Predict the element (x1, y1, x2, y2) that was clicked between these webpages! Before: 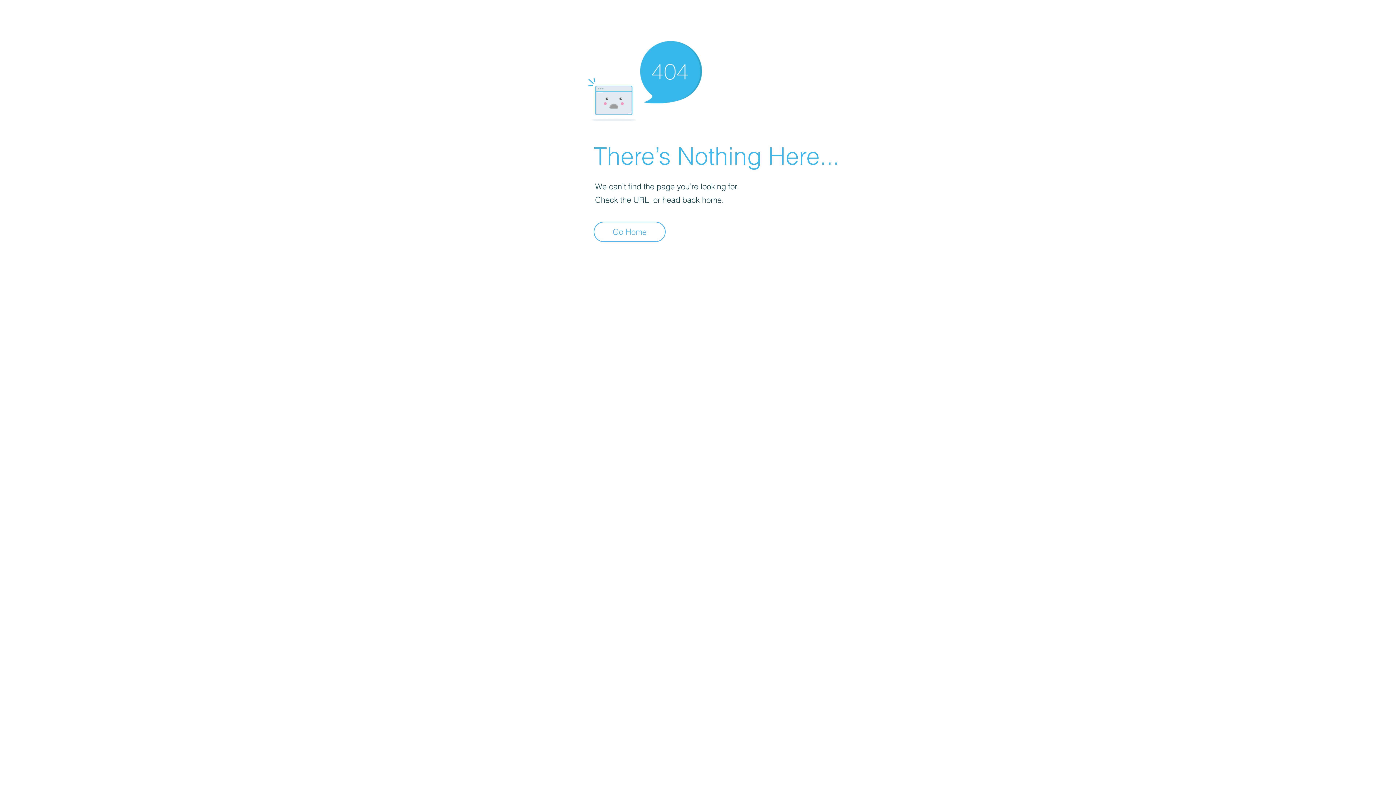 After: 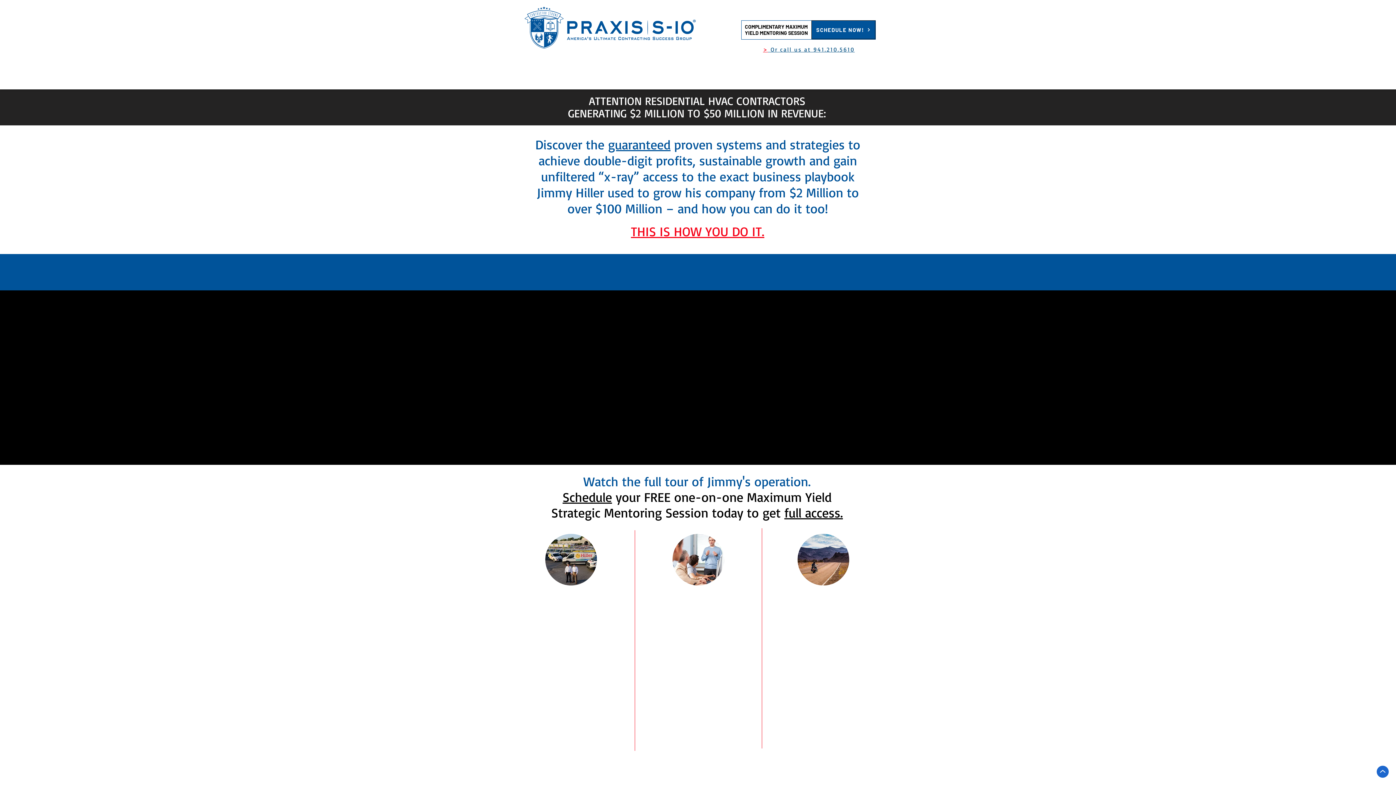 Action: bbox: (593, 221, 665, 242) label: Go Home